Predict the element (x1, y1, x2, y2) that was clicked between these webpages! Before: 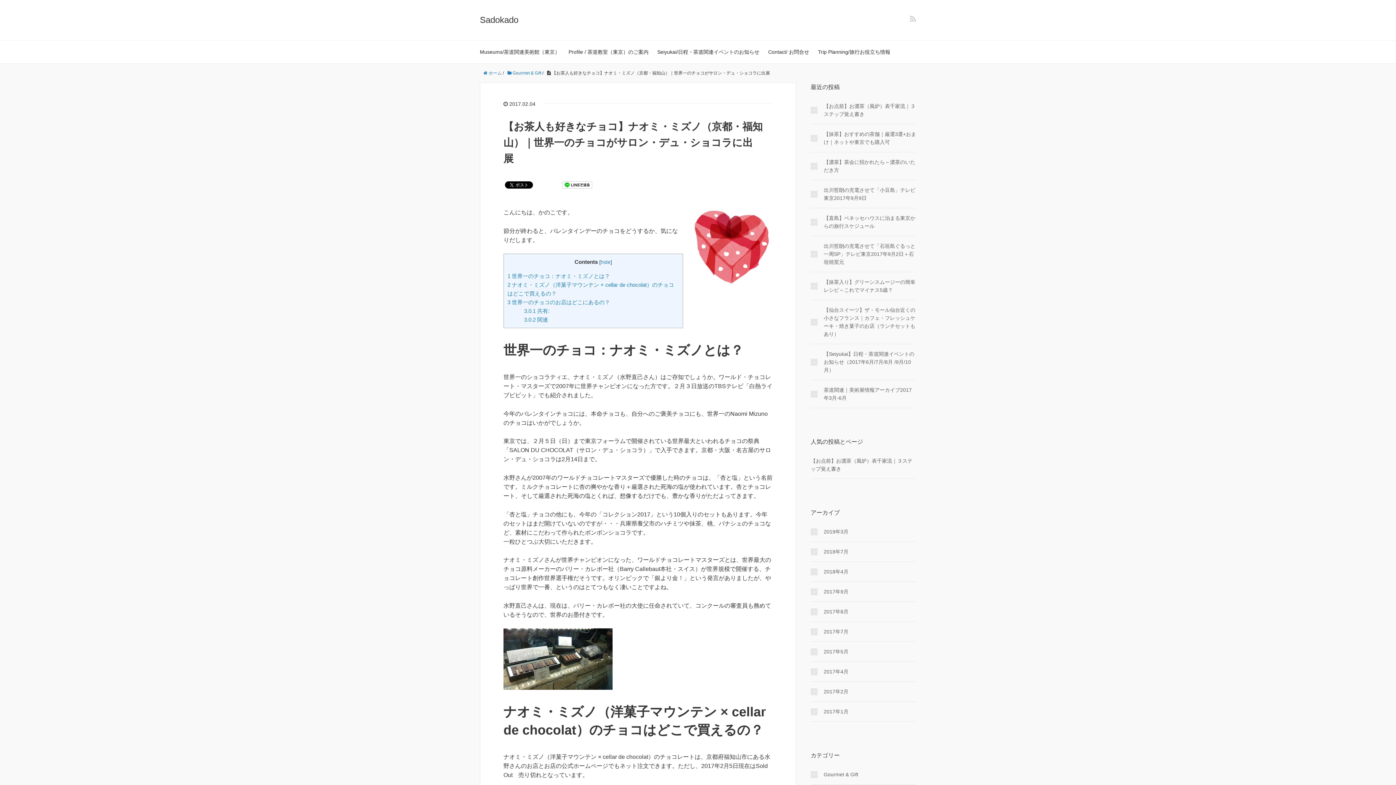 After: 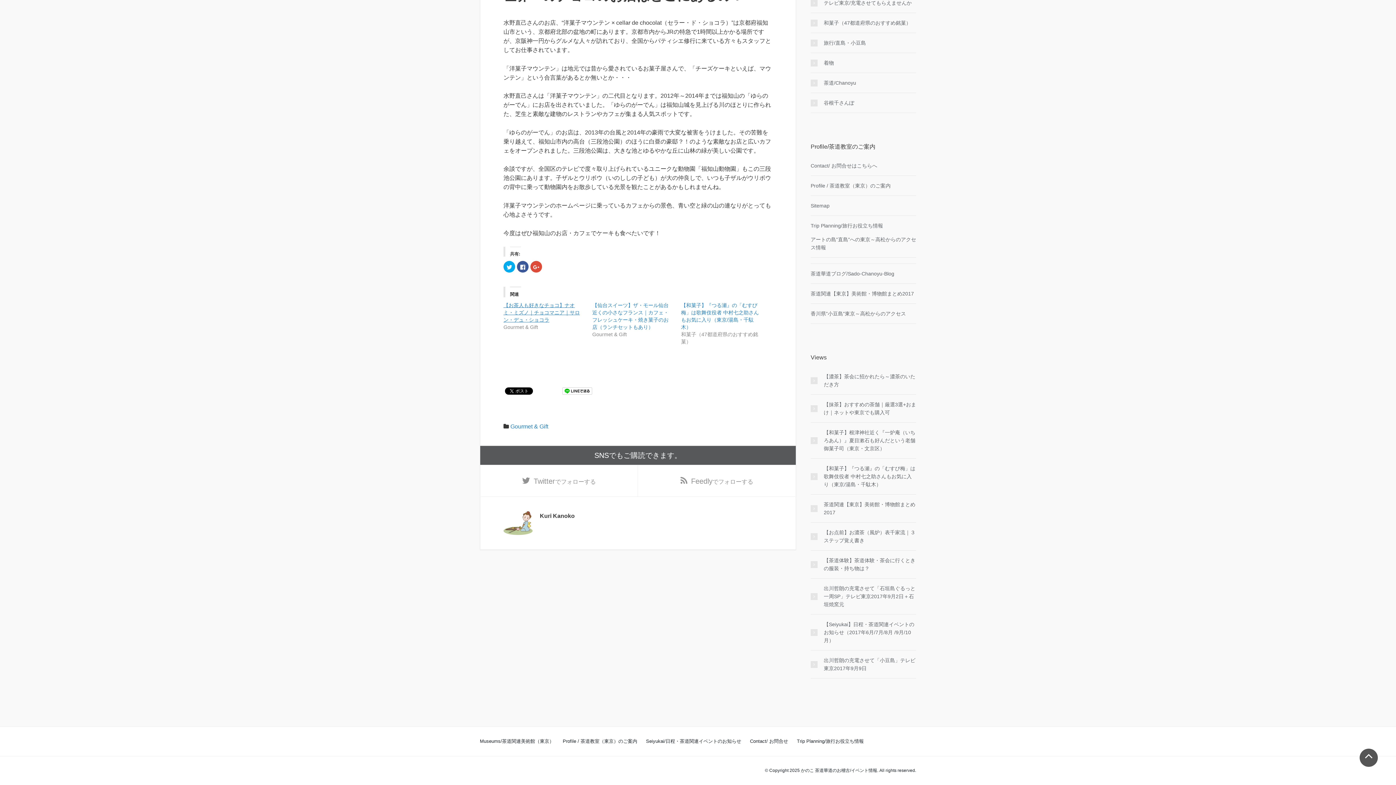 Action: bbox: (524, 316, 548, 323) label: 3.0.2 関連